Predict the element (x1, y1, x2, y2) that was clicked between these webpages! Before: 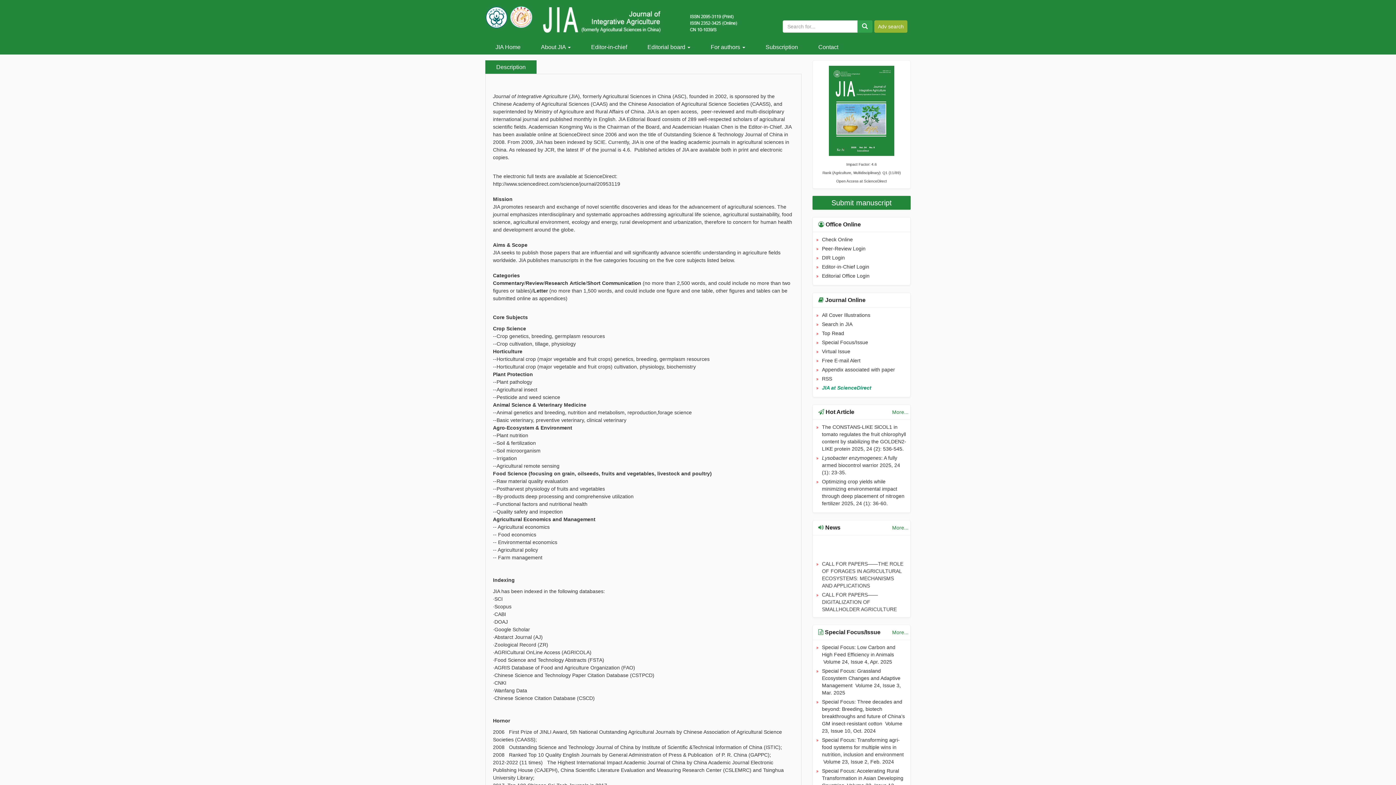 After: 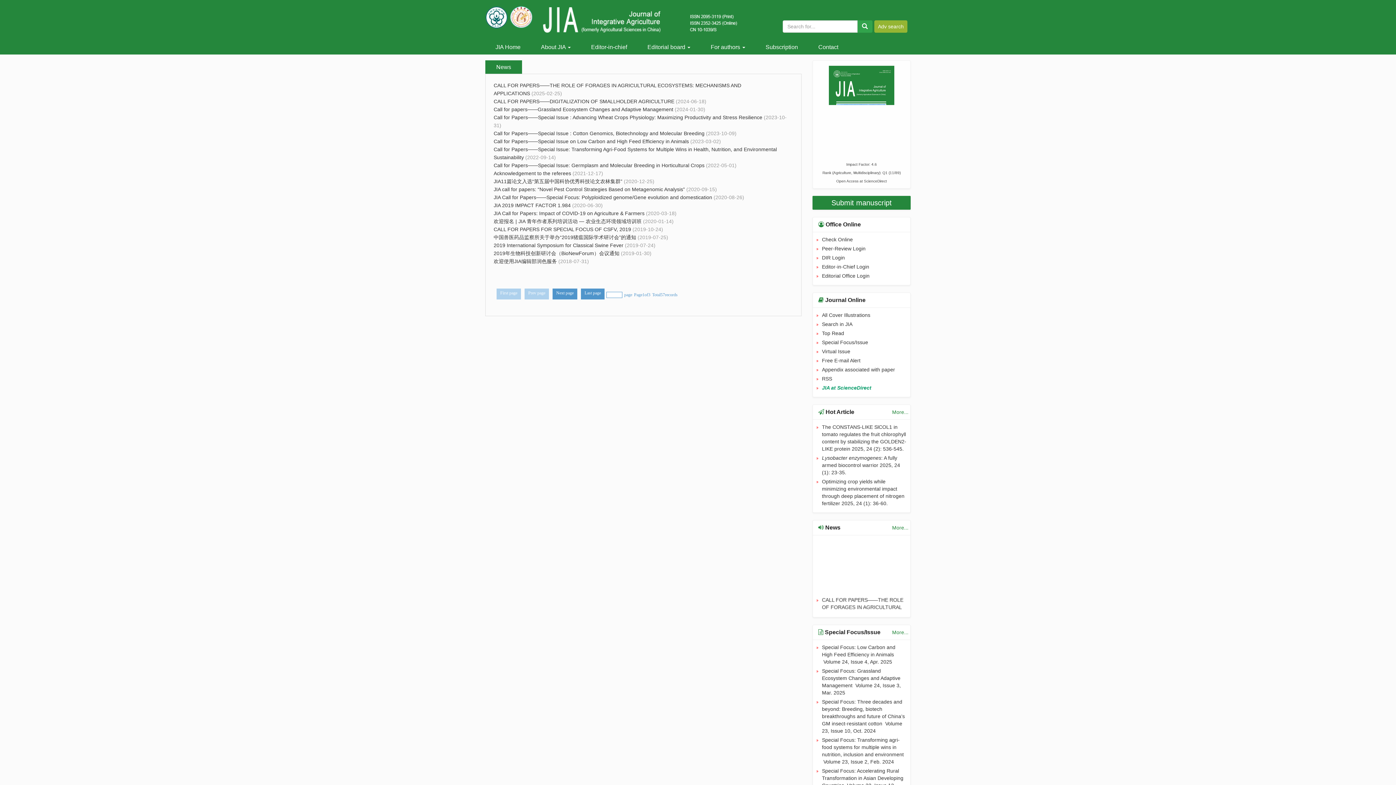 Action: bbox: (892, 520, 908, 535) label: More...